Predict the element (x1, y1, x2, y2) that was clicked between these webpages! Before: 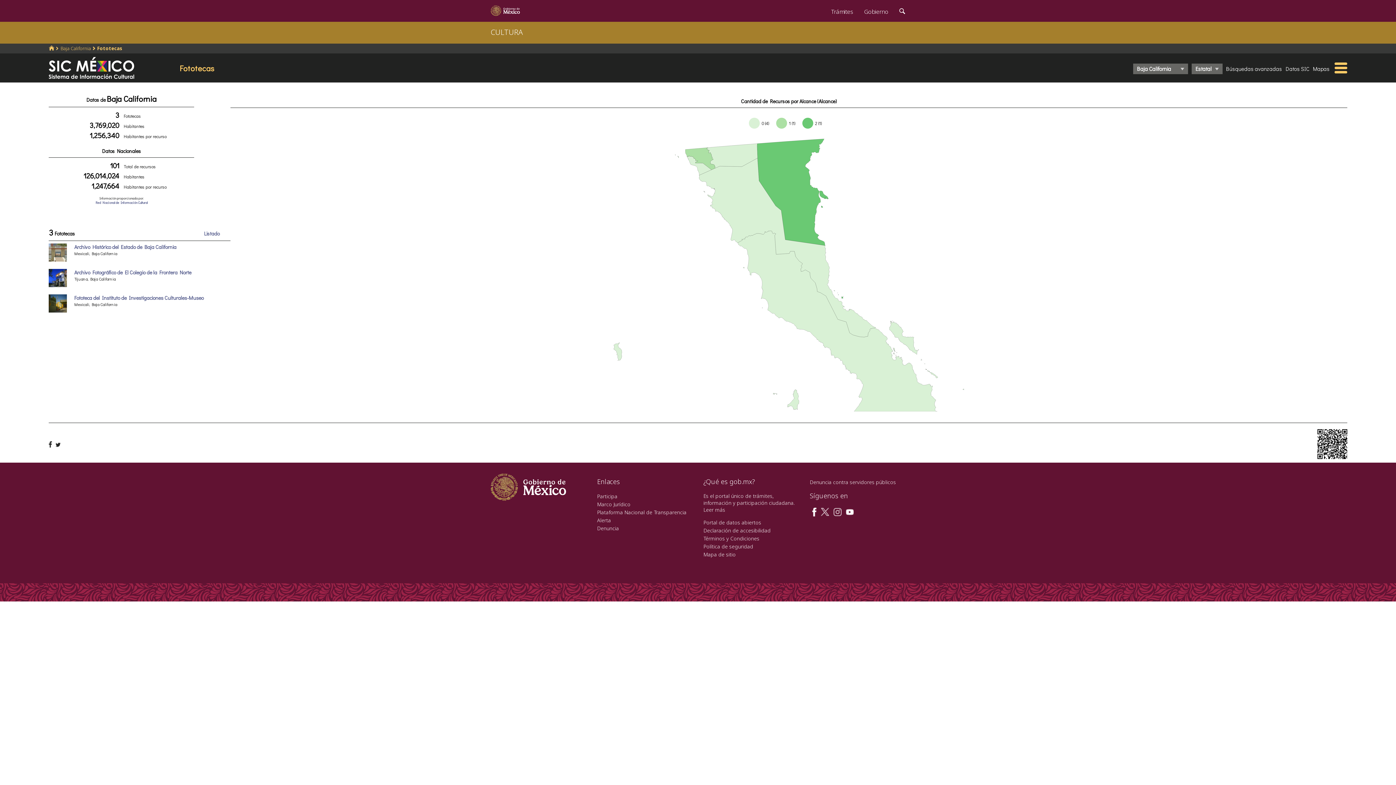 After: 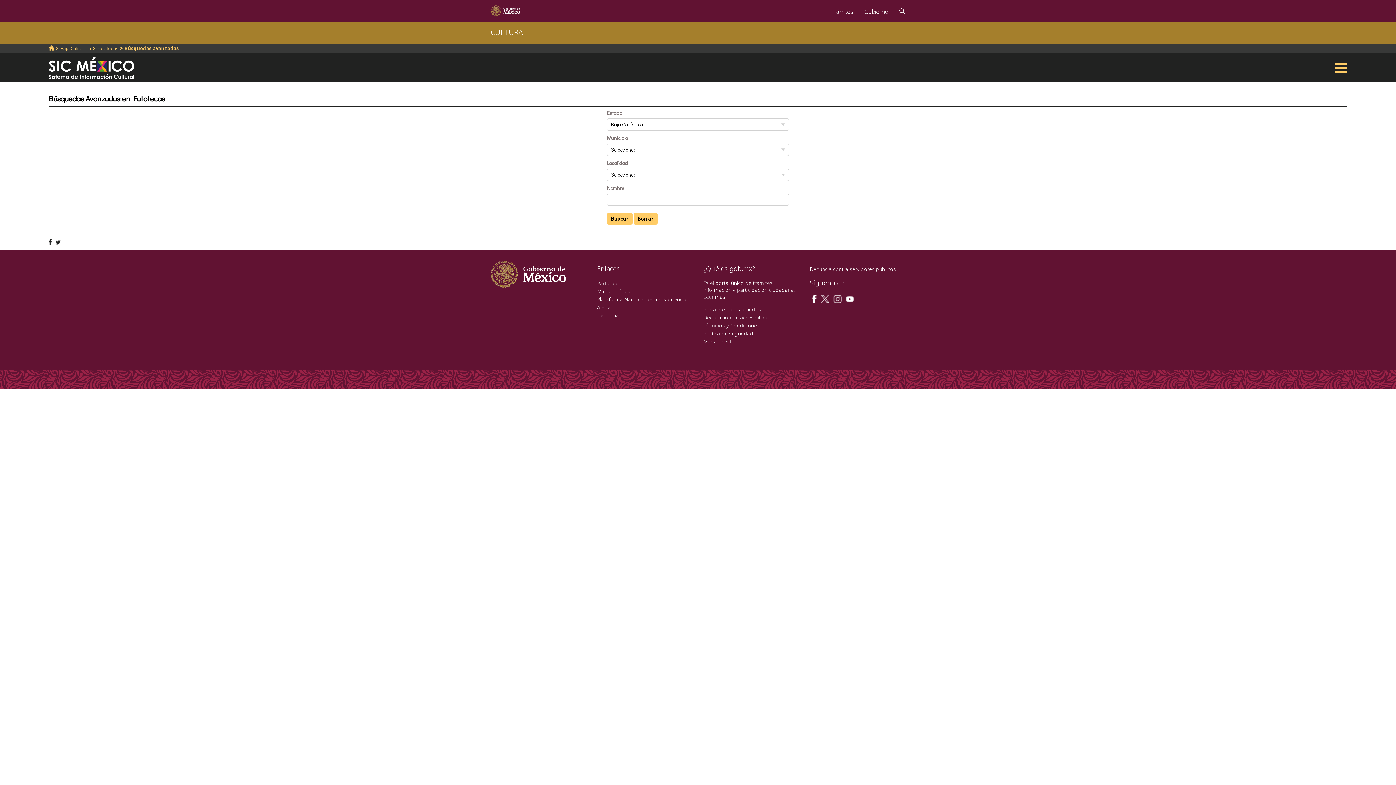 Action: label: Búsquedas avanzadas bbox: (1226, 64, 1282, 72)